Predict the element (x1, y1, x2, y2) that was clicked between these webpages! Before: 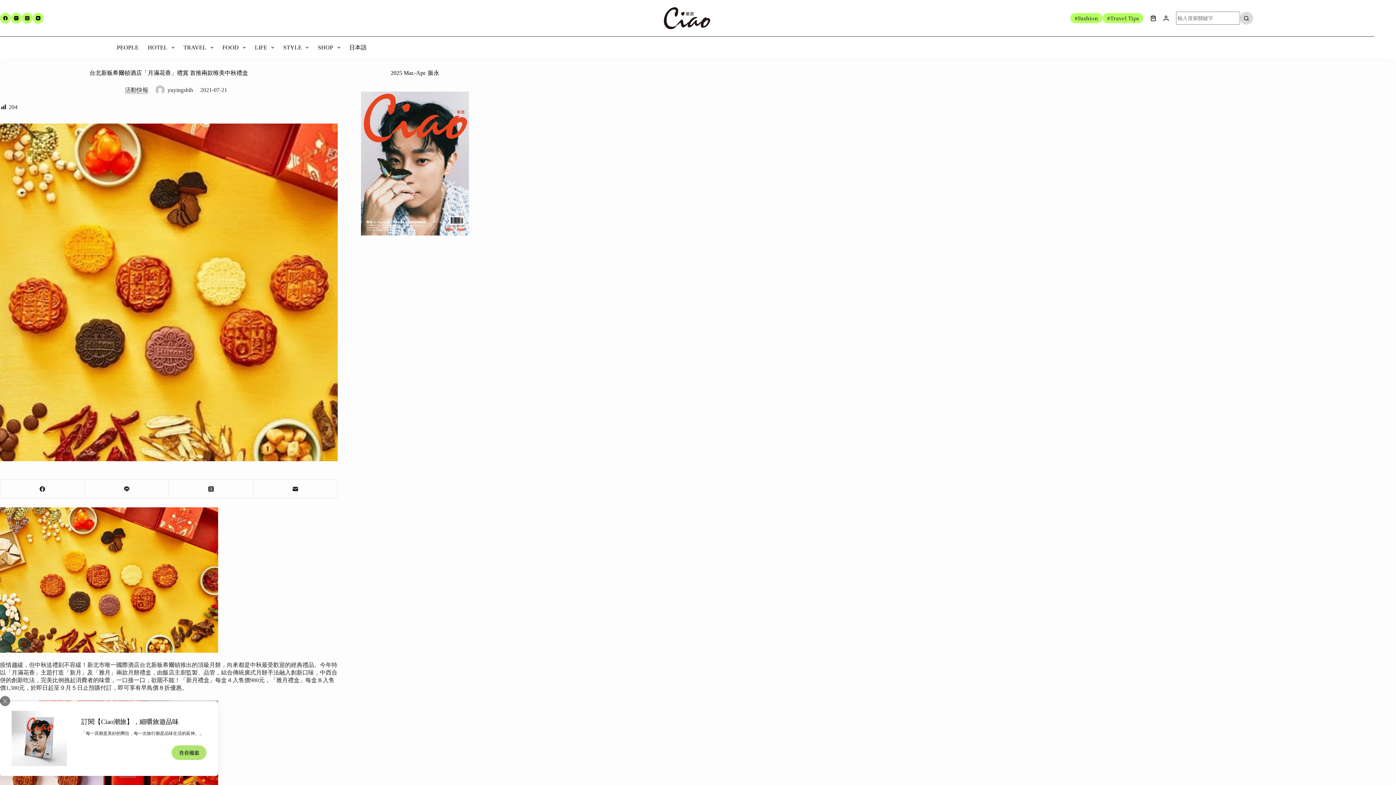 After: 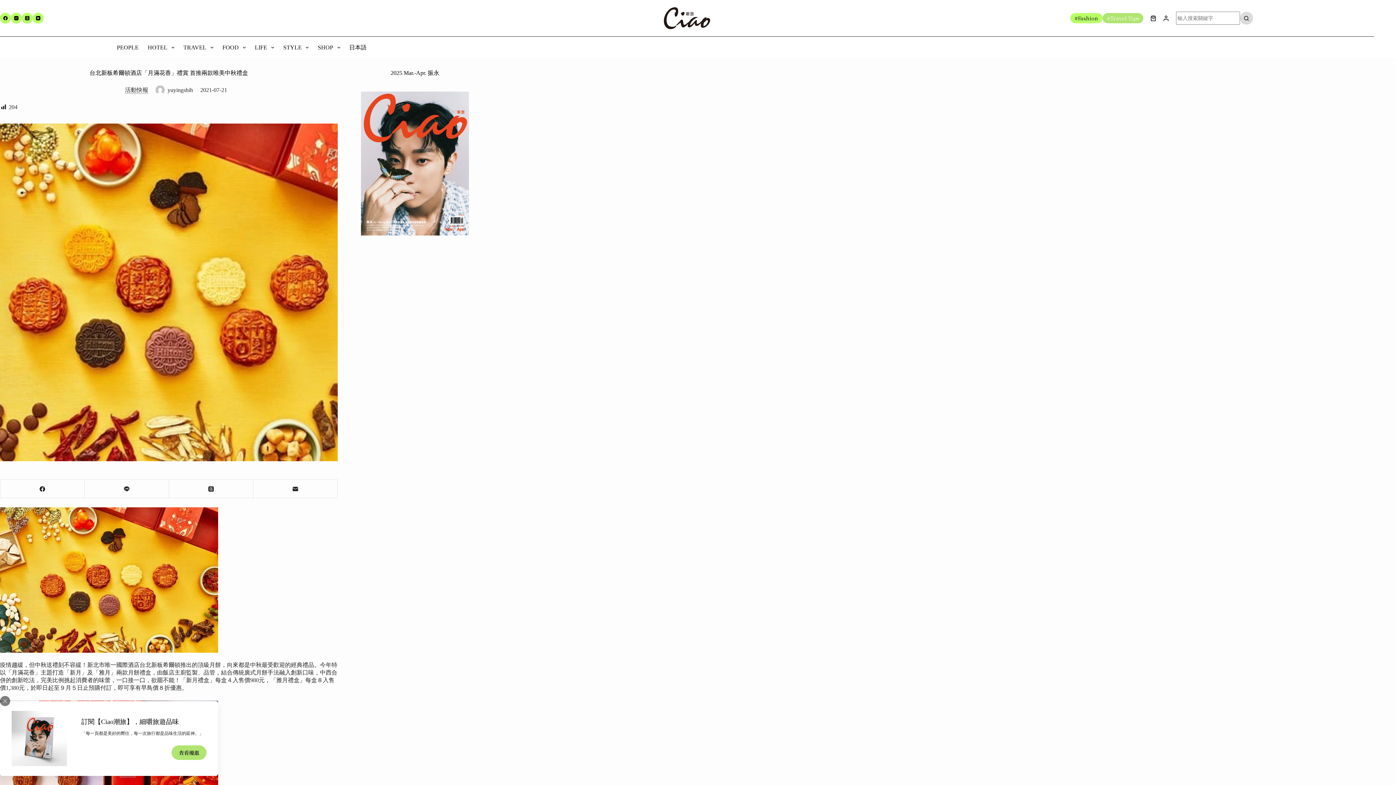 Action: label: #Travel Tips bbox: (1102, 13, 1143, 23)